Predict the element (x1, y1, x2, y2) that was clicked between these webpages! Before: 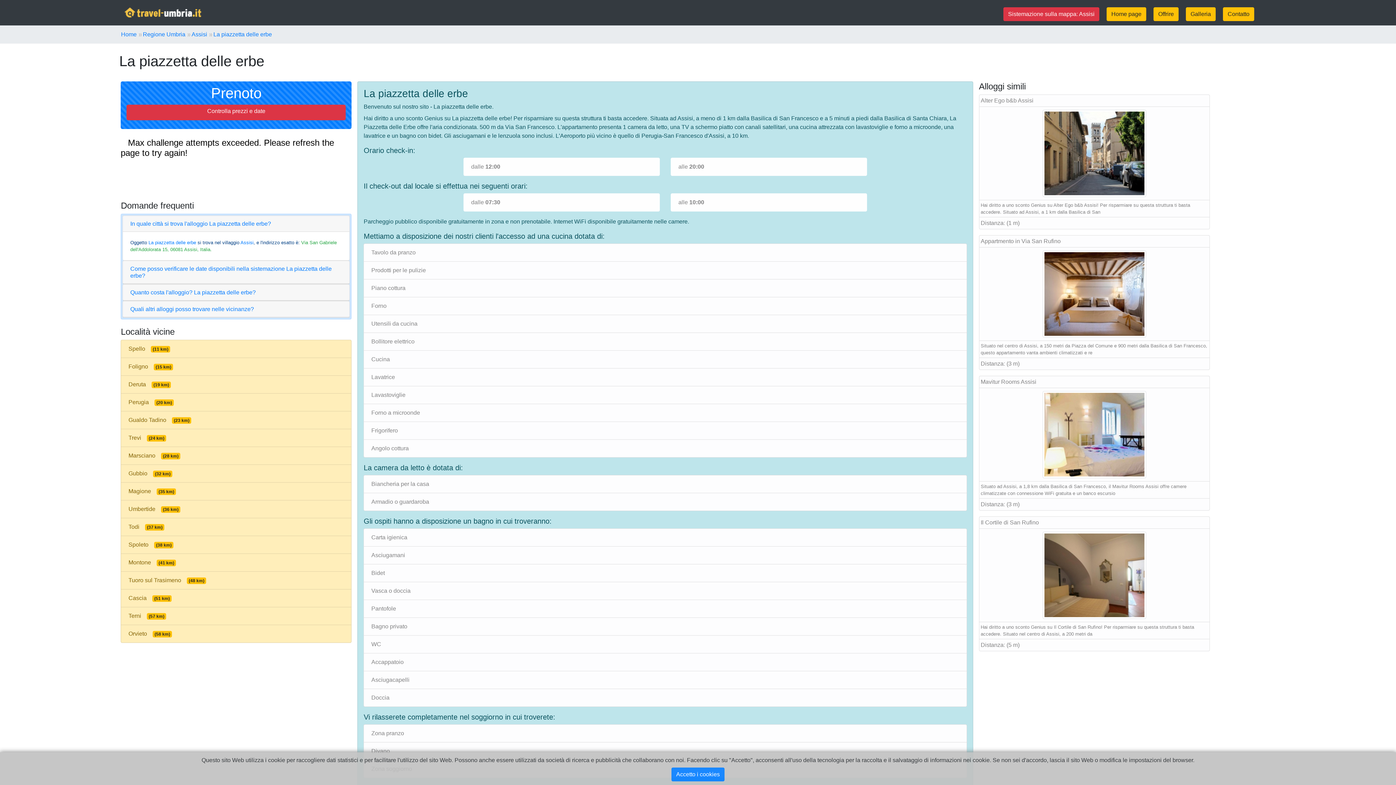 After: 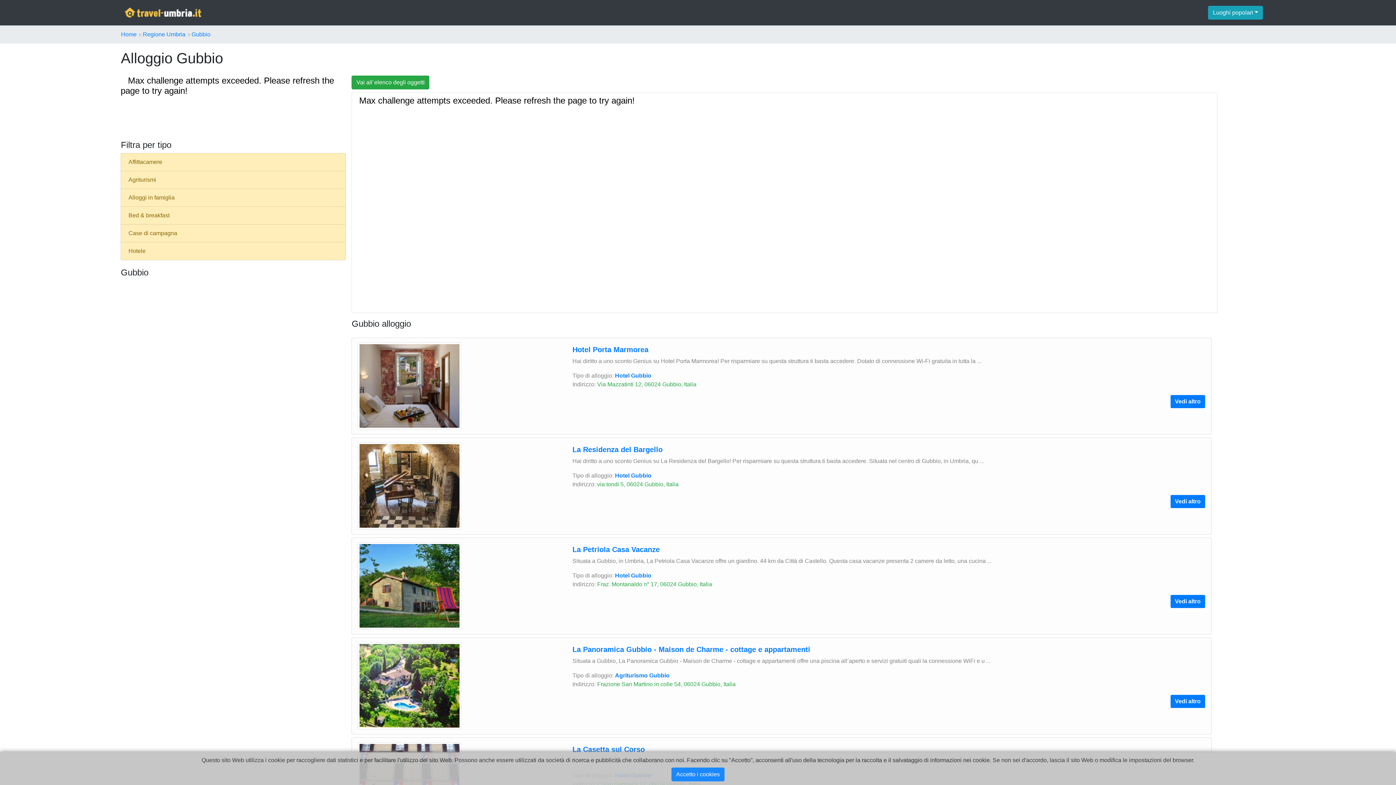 Action: label: Gubbio(32 km) bbox: (120, 464, 351, 482)